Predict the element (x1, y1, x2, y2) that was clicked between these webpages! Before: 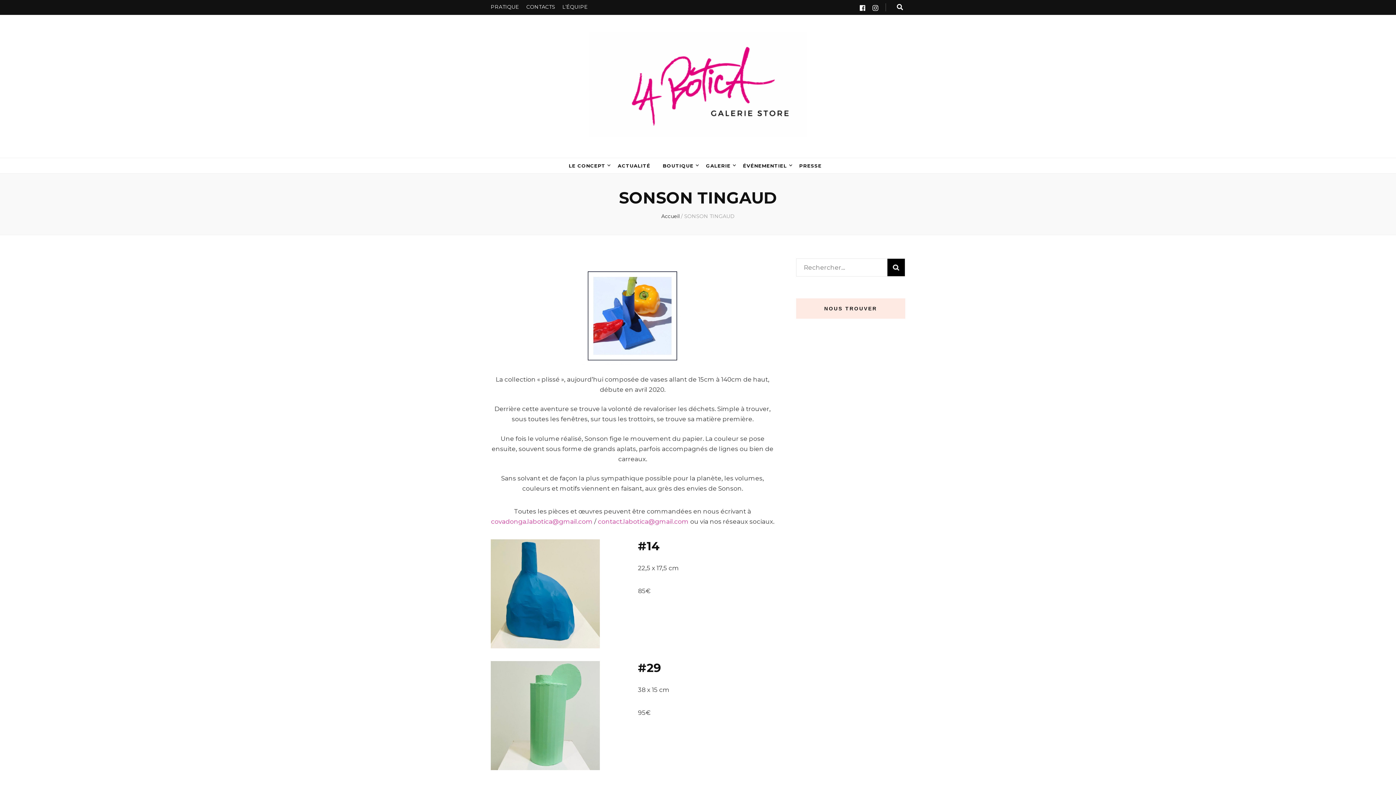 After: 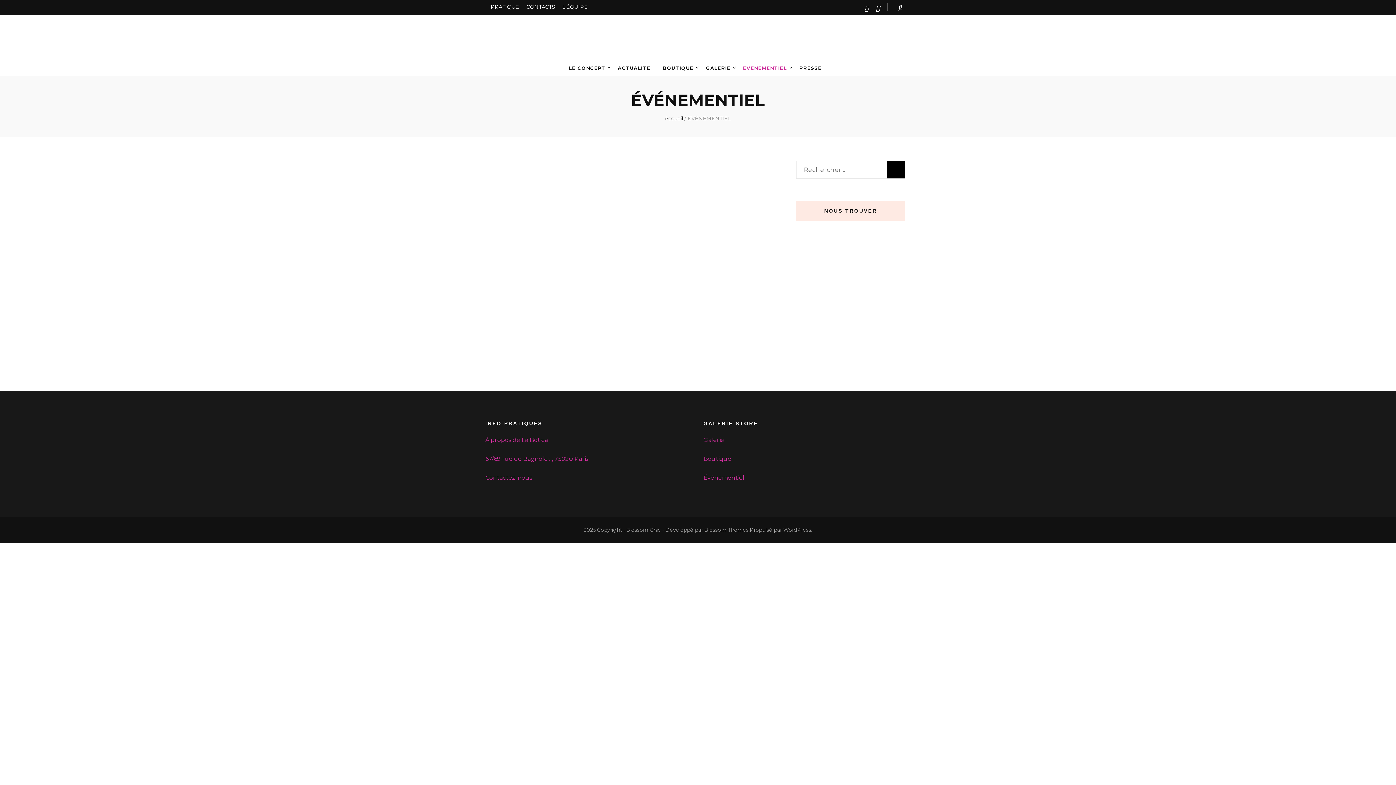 Action: label: ÉVÉNEMENTIEL bbox: (743, 160, 787, 170)